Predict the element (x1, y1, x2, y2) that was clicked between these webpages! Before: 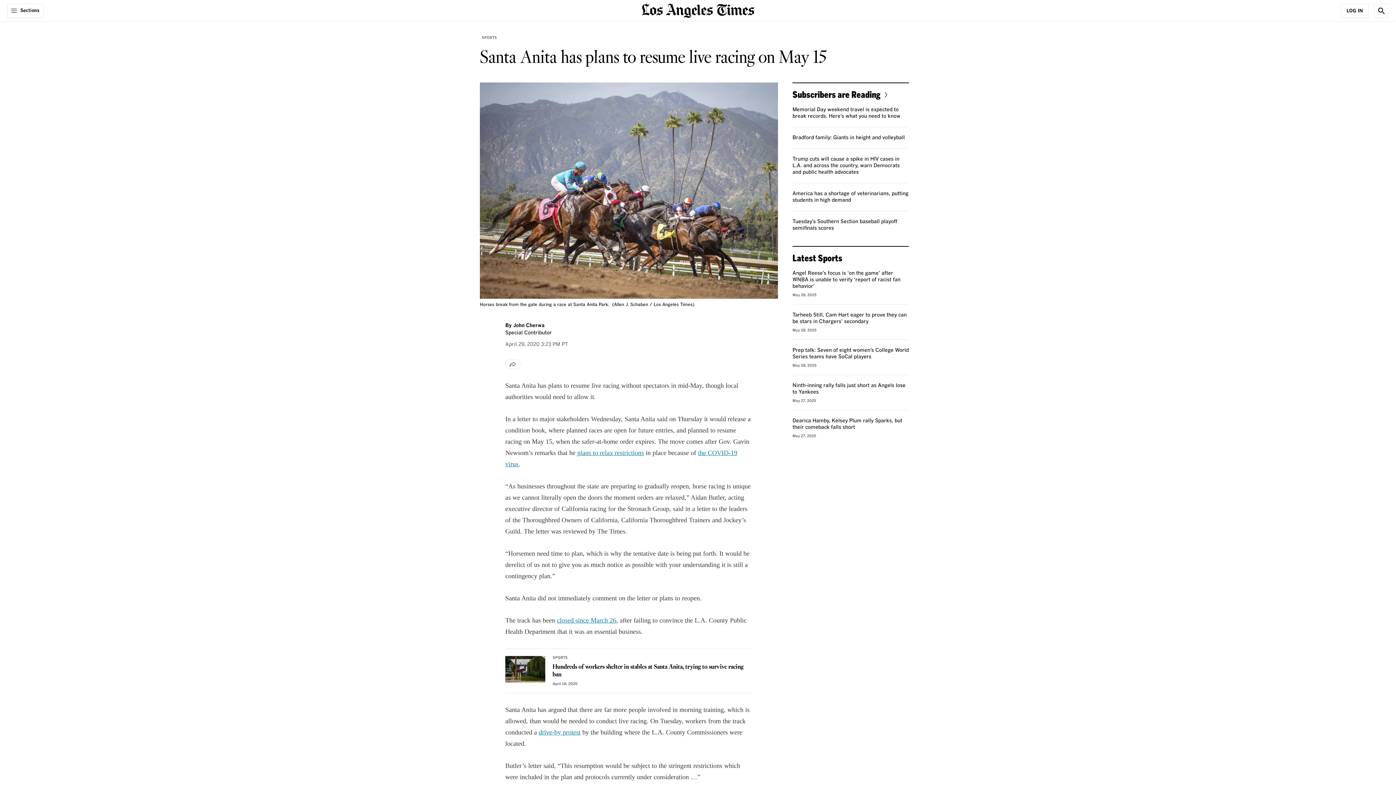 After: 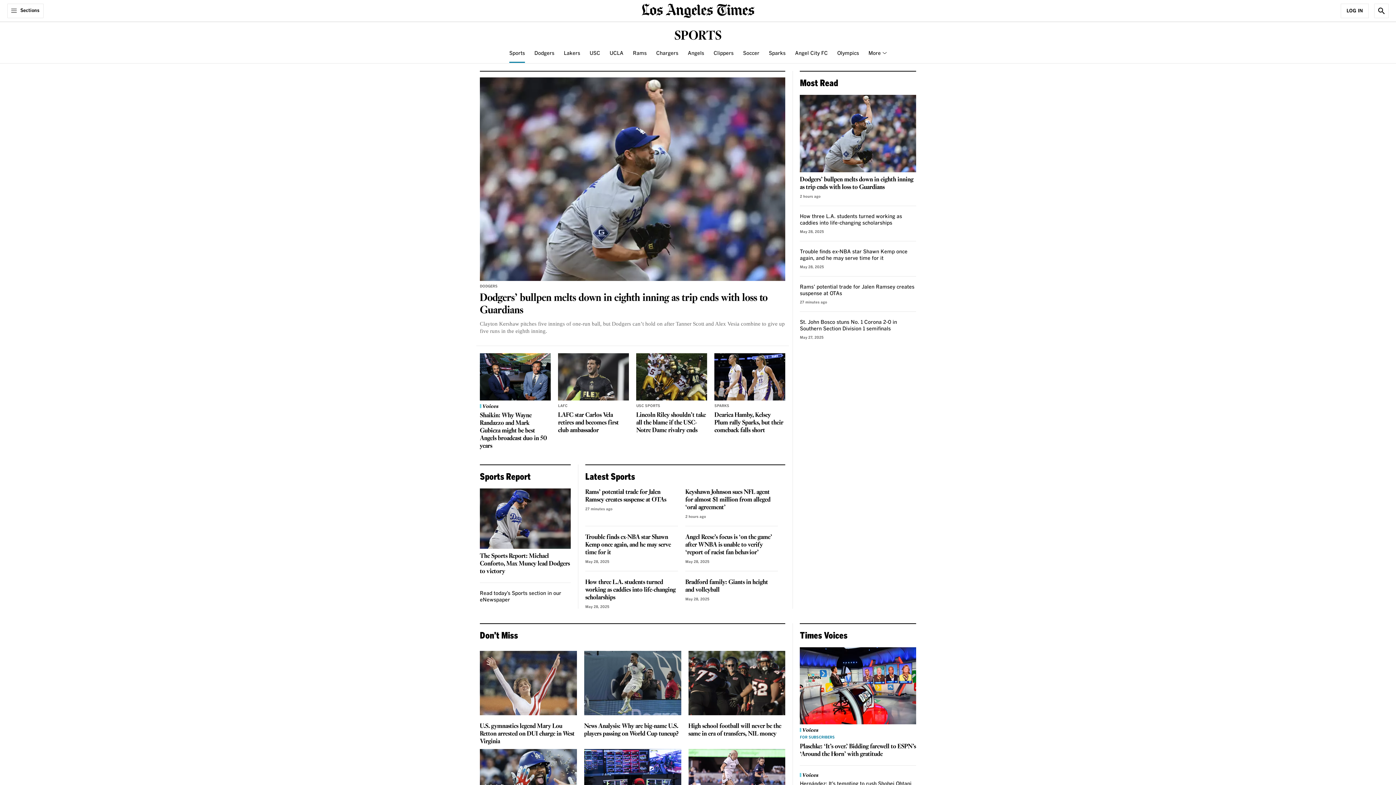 Action: bbox: (480, 33, 498, 41) label: SPORTS